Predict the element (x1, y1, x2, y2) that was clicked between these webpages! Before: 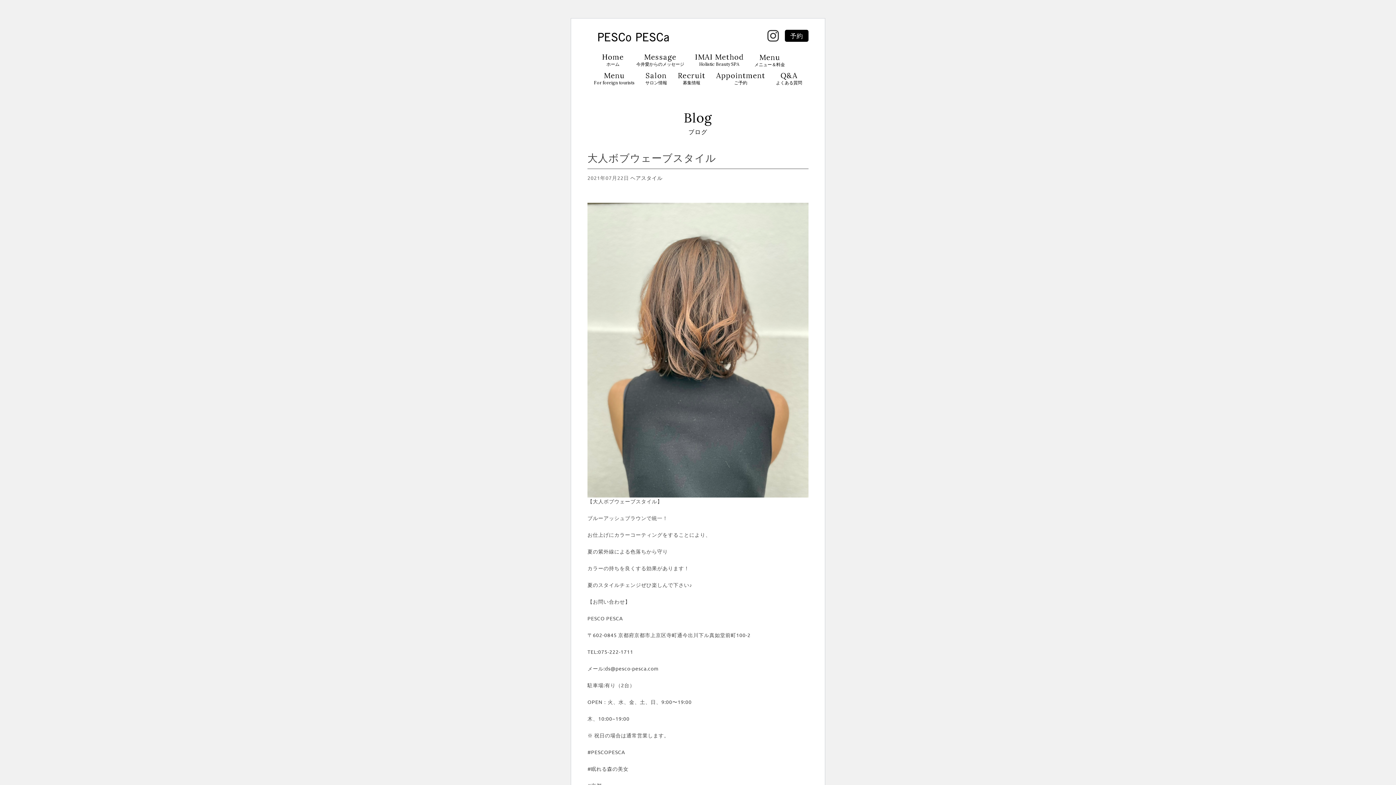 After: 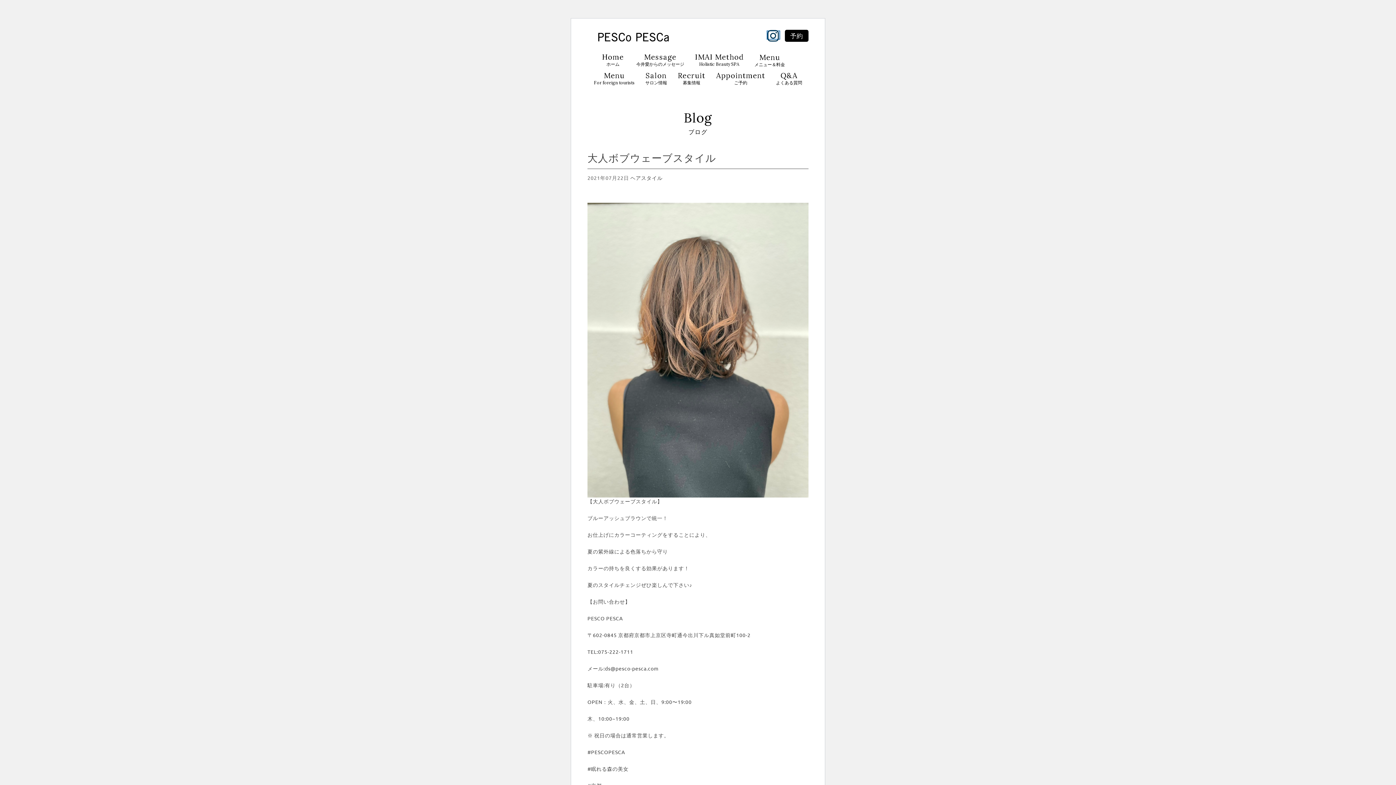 Action: bbox: (767, 31, 779, 38)